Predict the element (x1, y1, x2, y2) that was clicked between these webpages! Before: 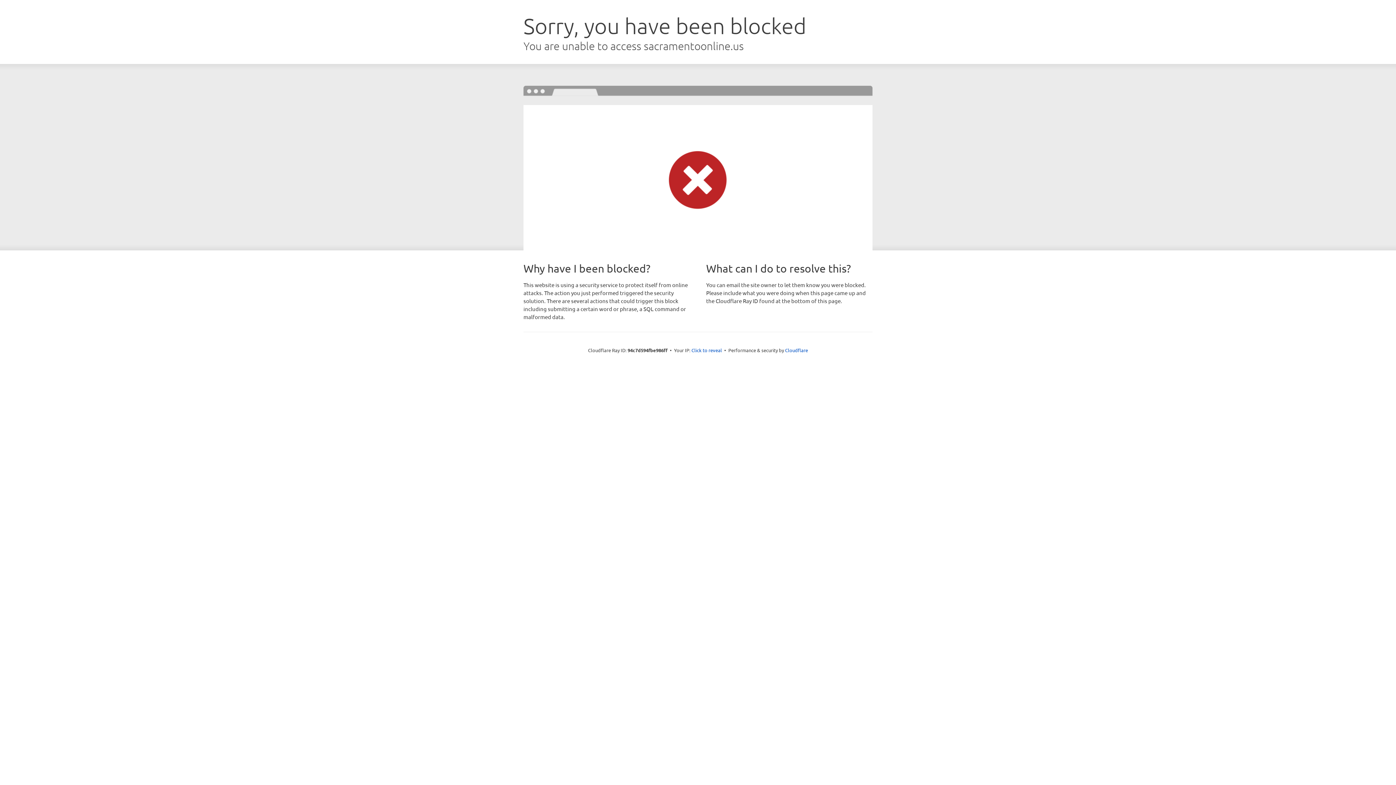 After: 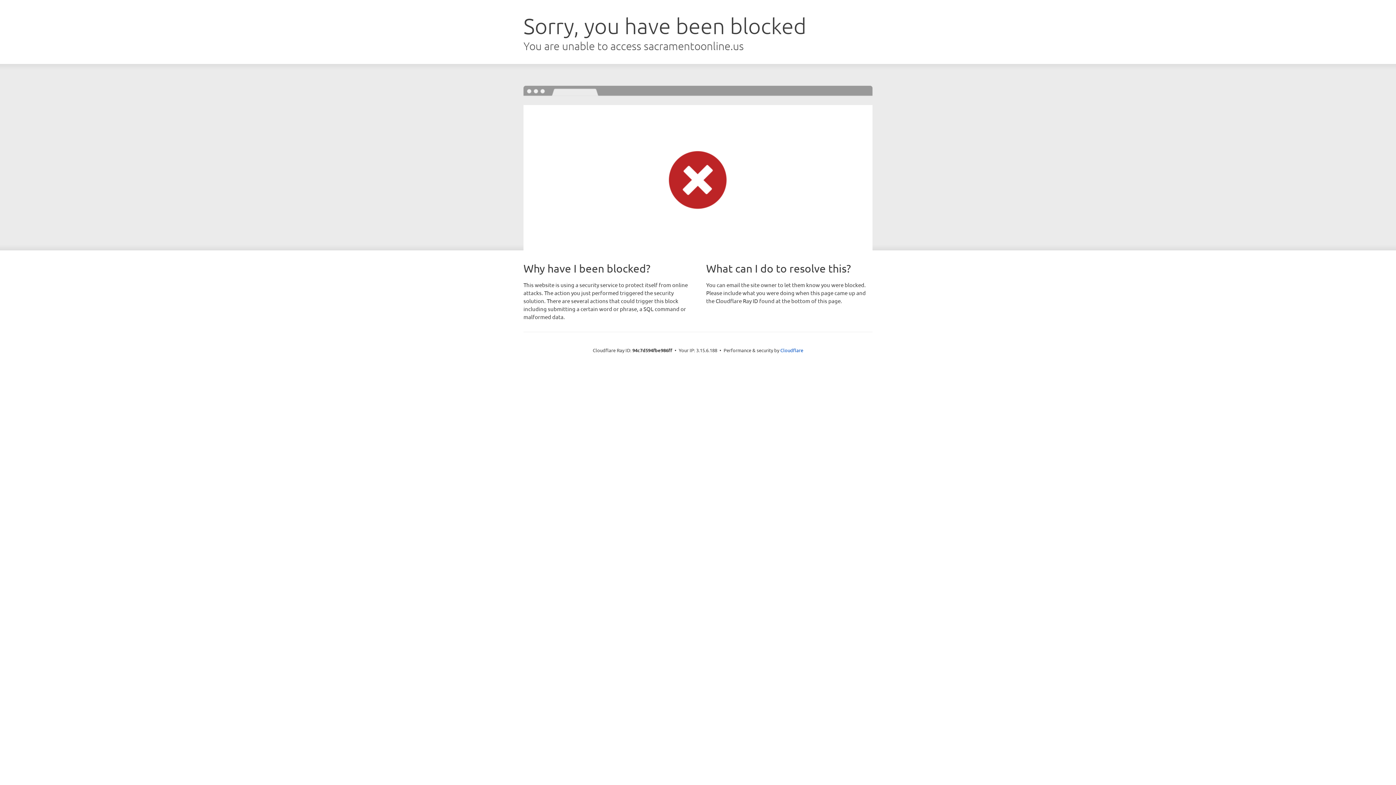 Action: bbox: (691, 346, 722, 353) label: Click to reveal